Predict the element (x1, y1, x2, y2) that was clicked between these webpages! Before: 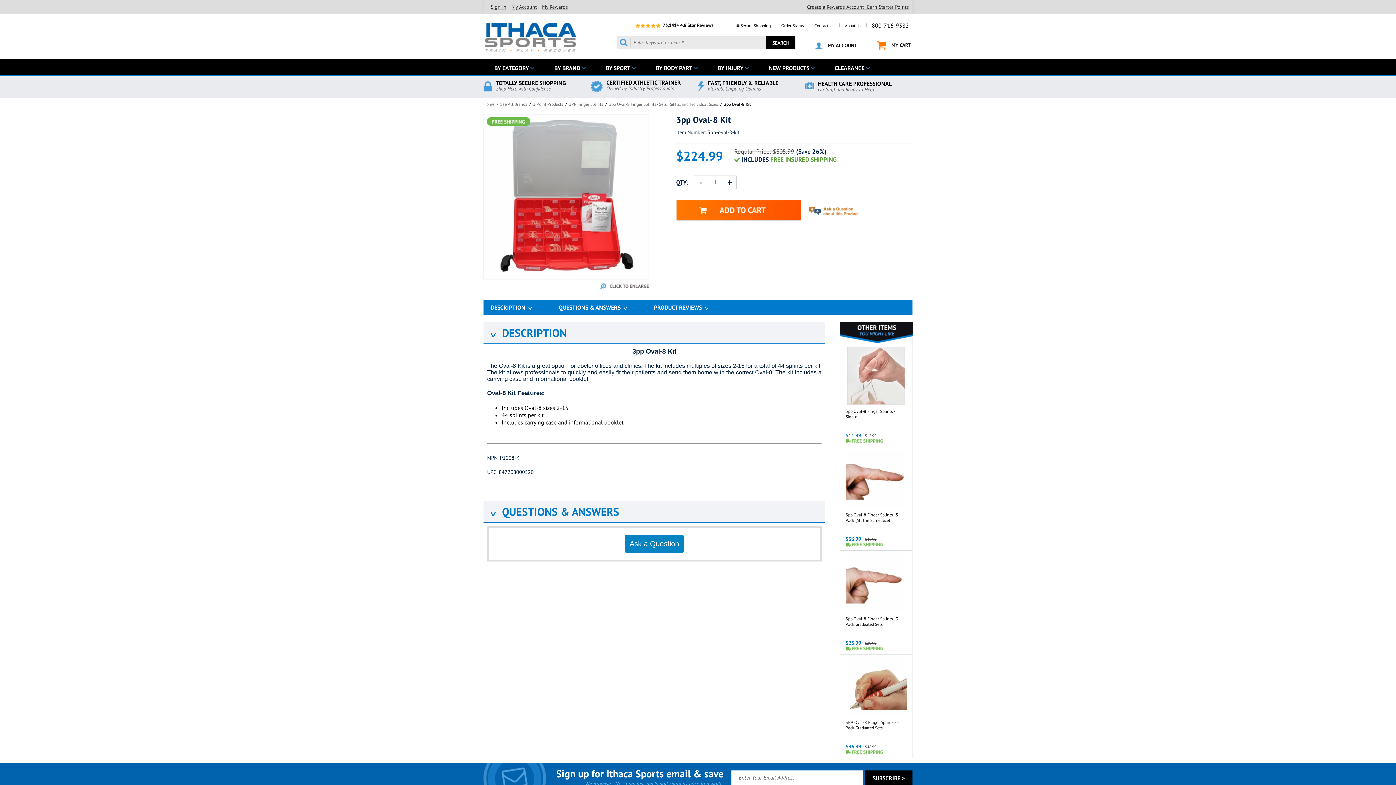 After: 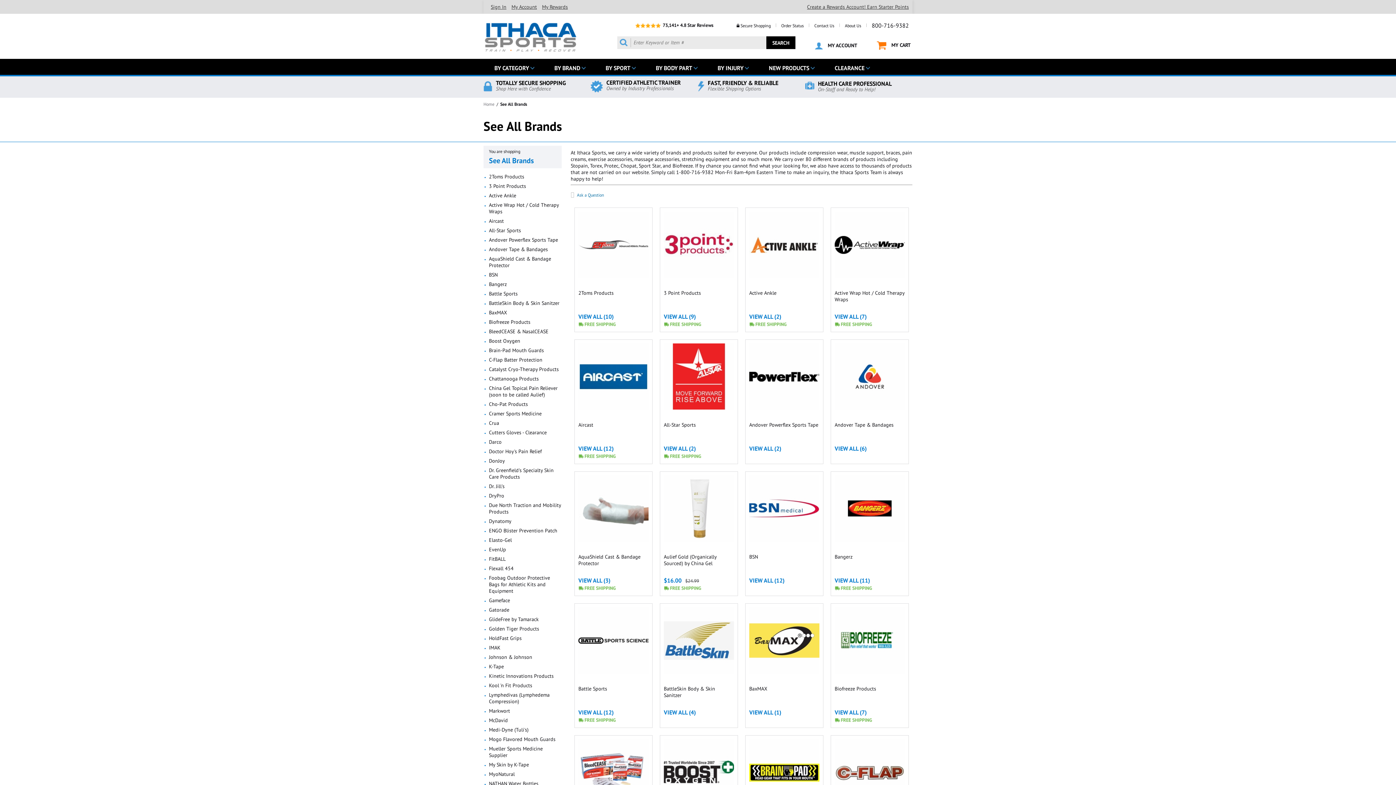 Action: label: See All Brands bbox: (500, 101, 527, 106)